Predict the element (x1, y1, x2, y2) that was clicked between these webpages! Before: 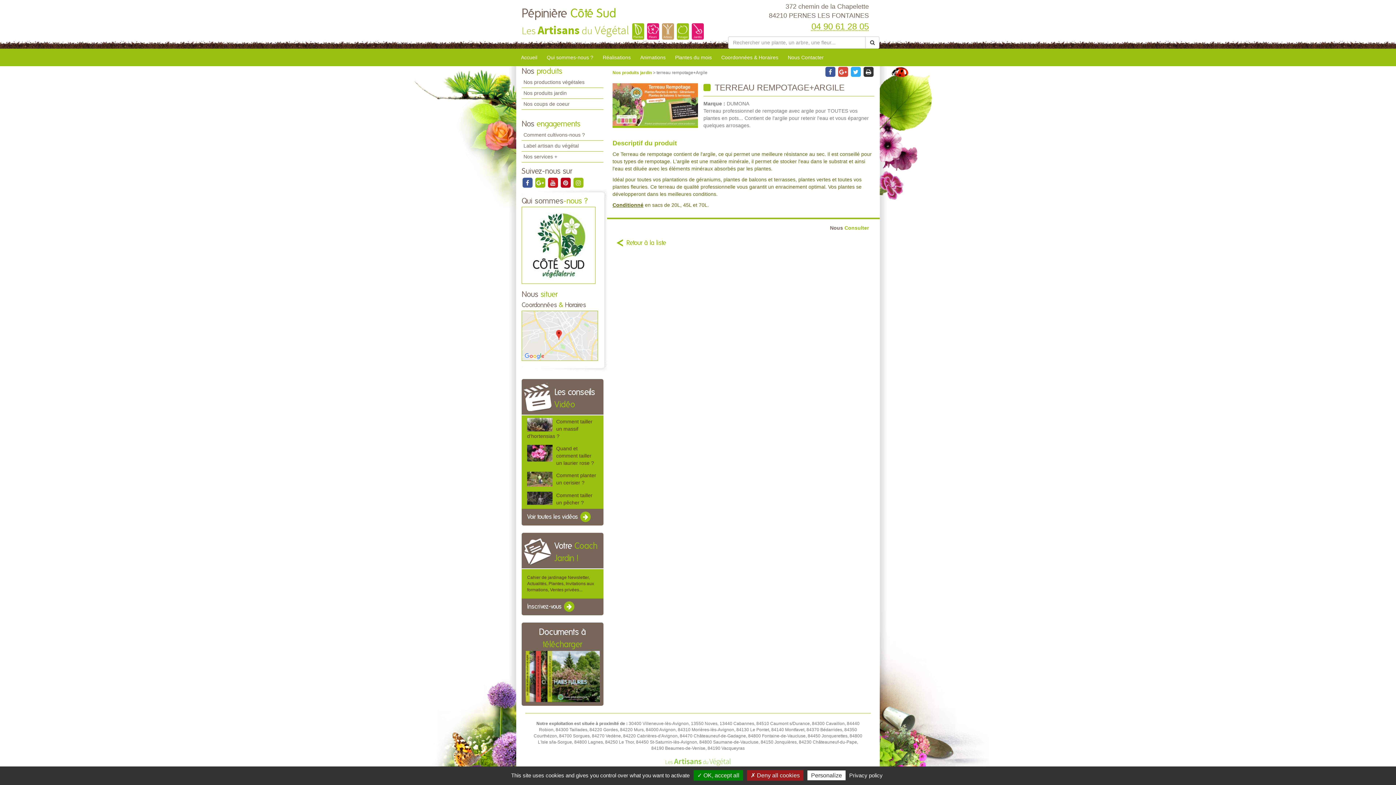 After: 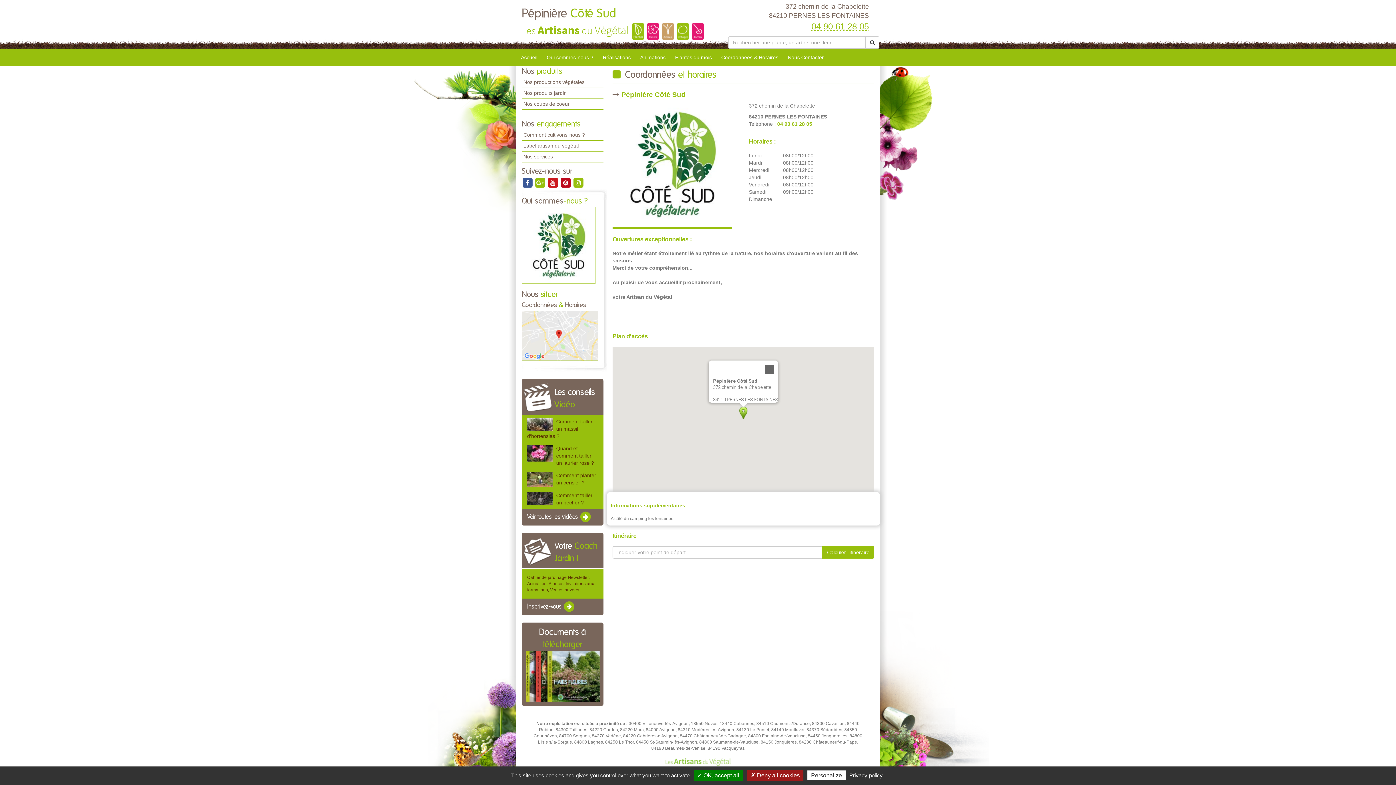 Action: bbox: (521, 333, 598, 338)